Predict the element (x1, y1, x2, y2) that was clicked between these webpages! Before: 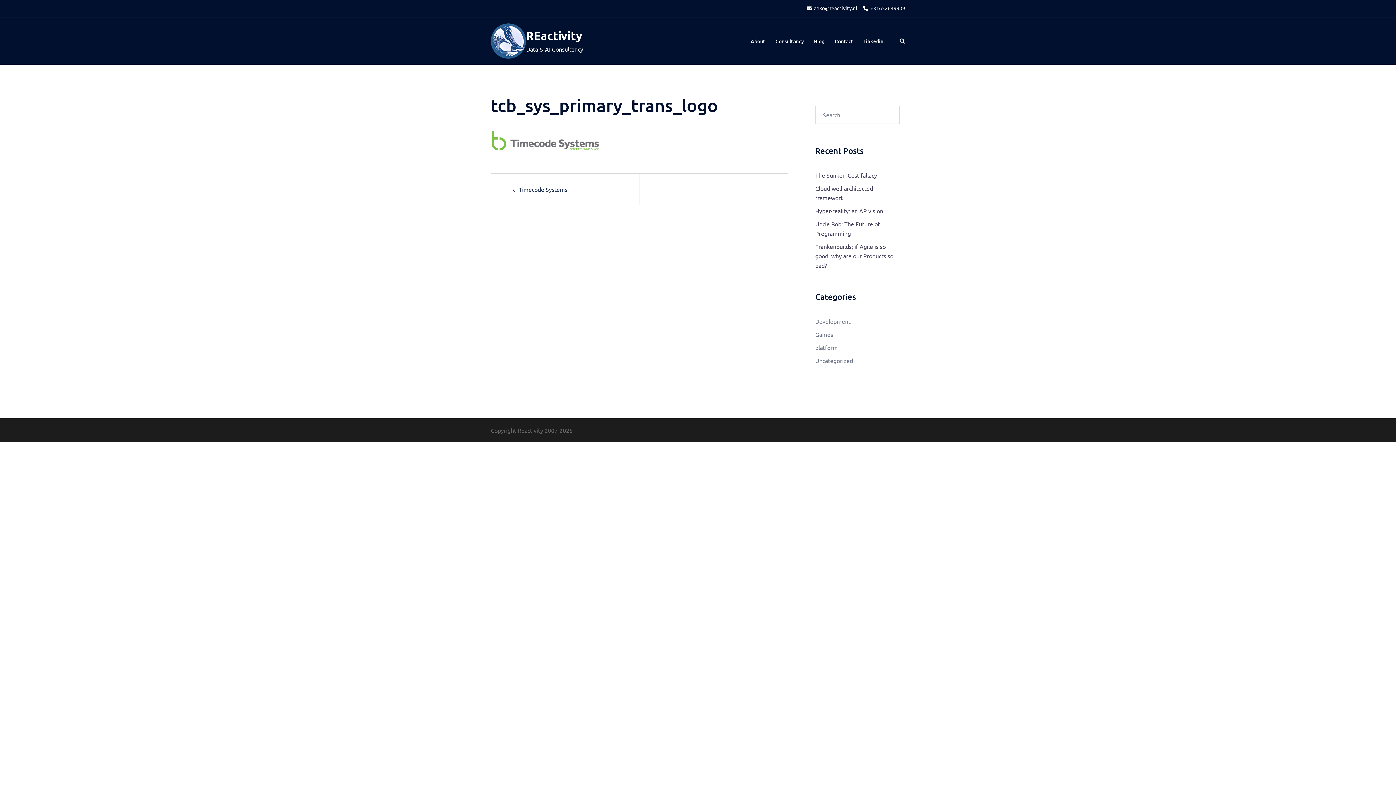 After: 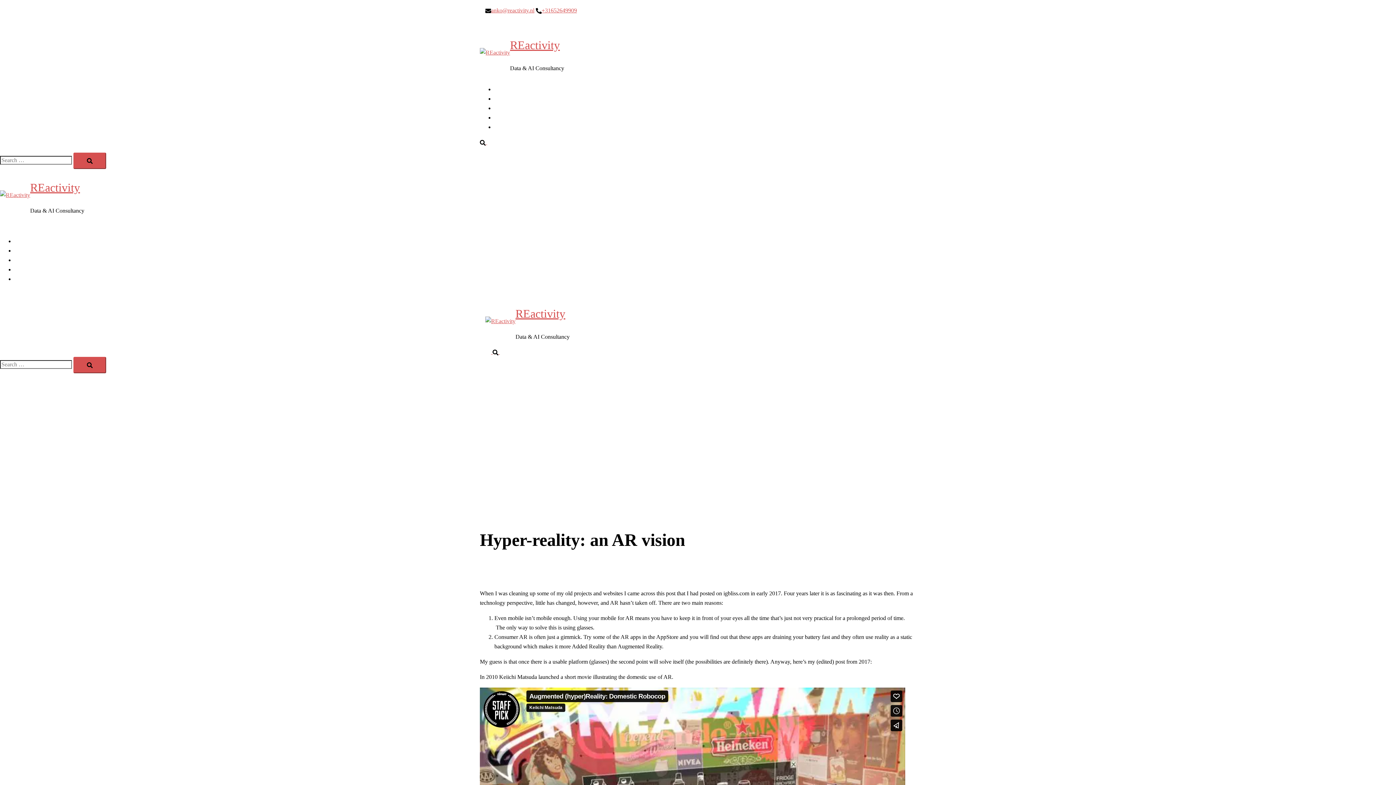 Action: label: Hyper-reality: an AR vision bbox: (815, 207, 883, 214)